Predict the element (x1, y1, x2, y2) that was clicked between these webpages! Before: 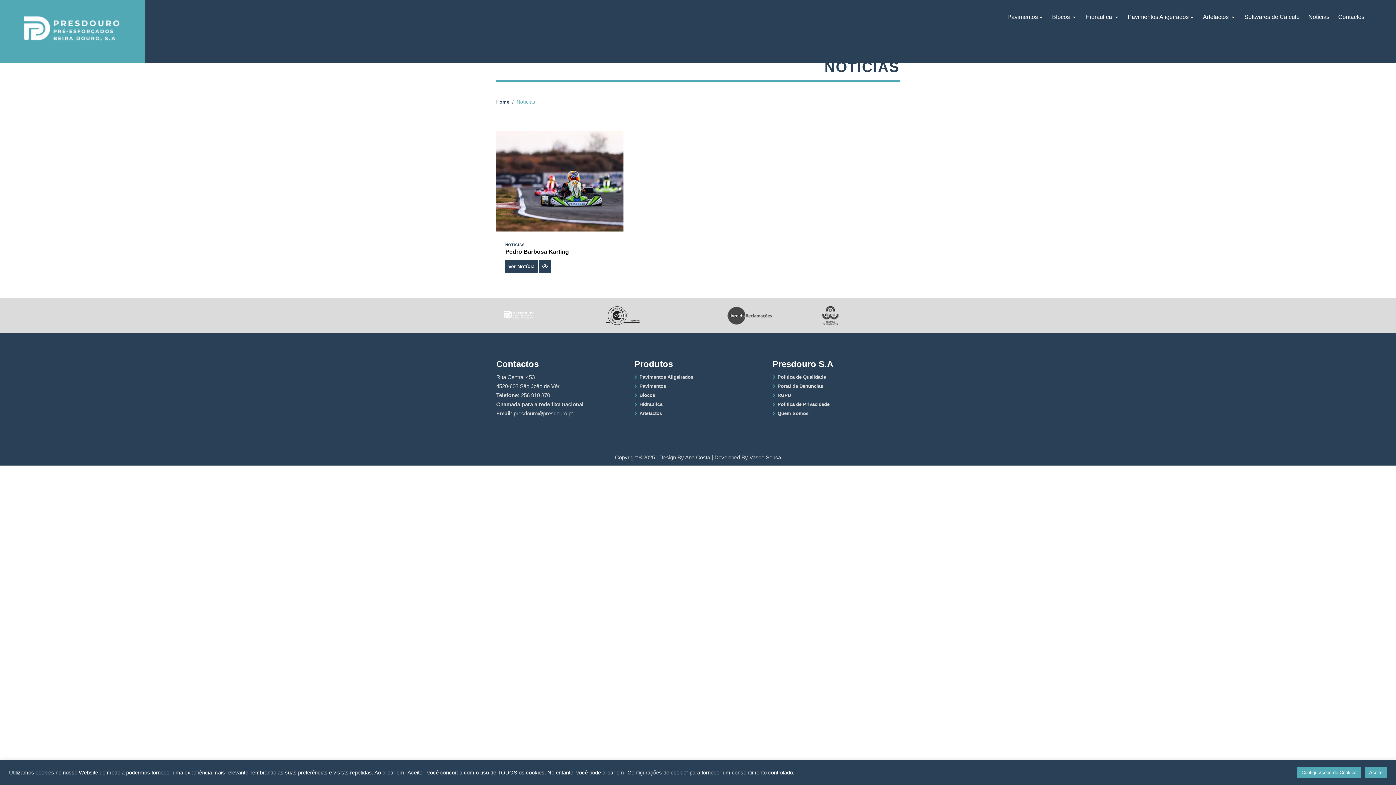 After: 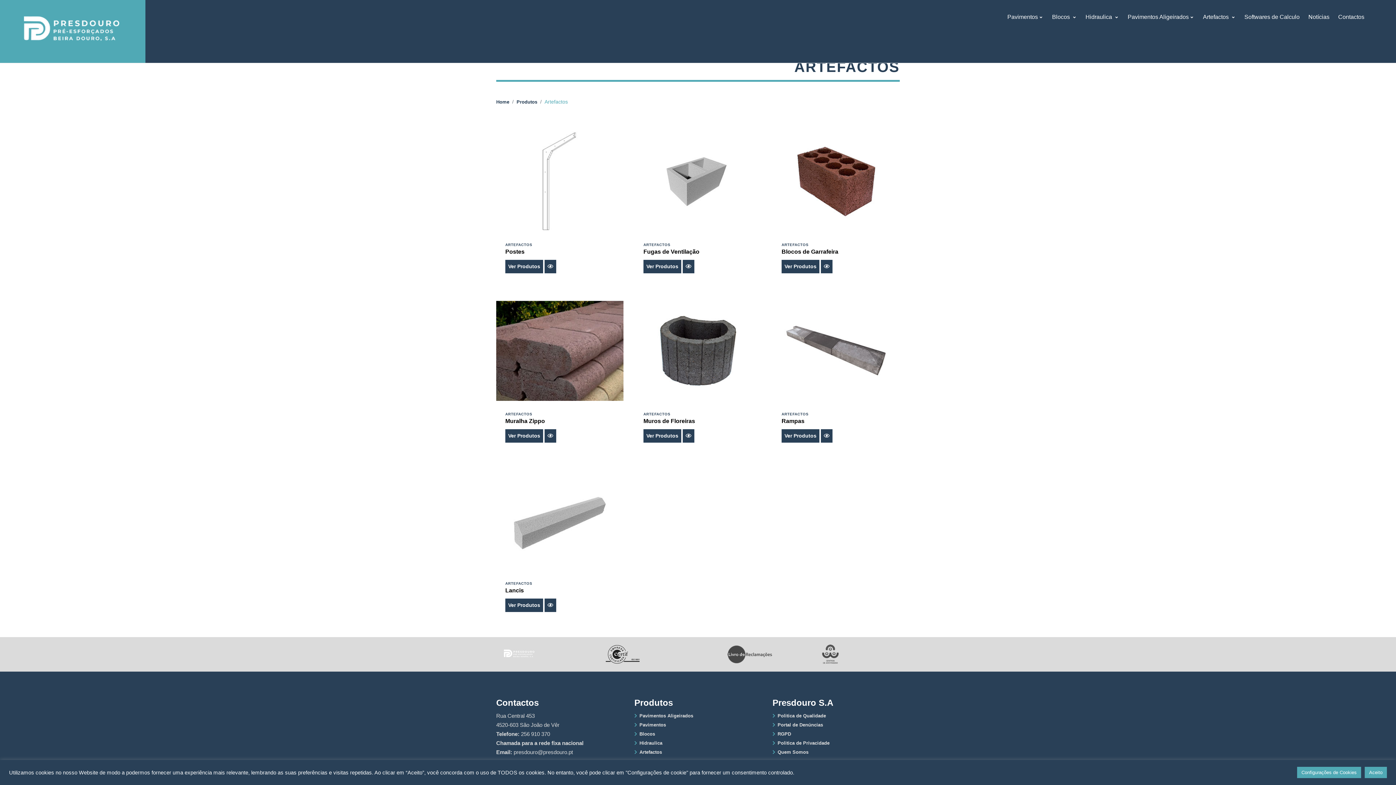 Action: bbox: (1198, 10, 1240, 23) label: Artefactos 